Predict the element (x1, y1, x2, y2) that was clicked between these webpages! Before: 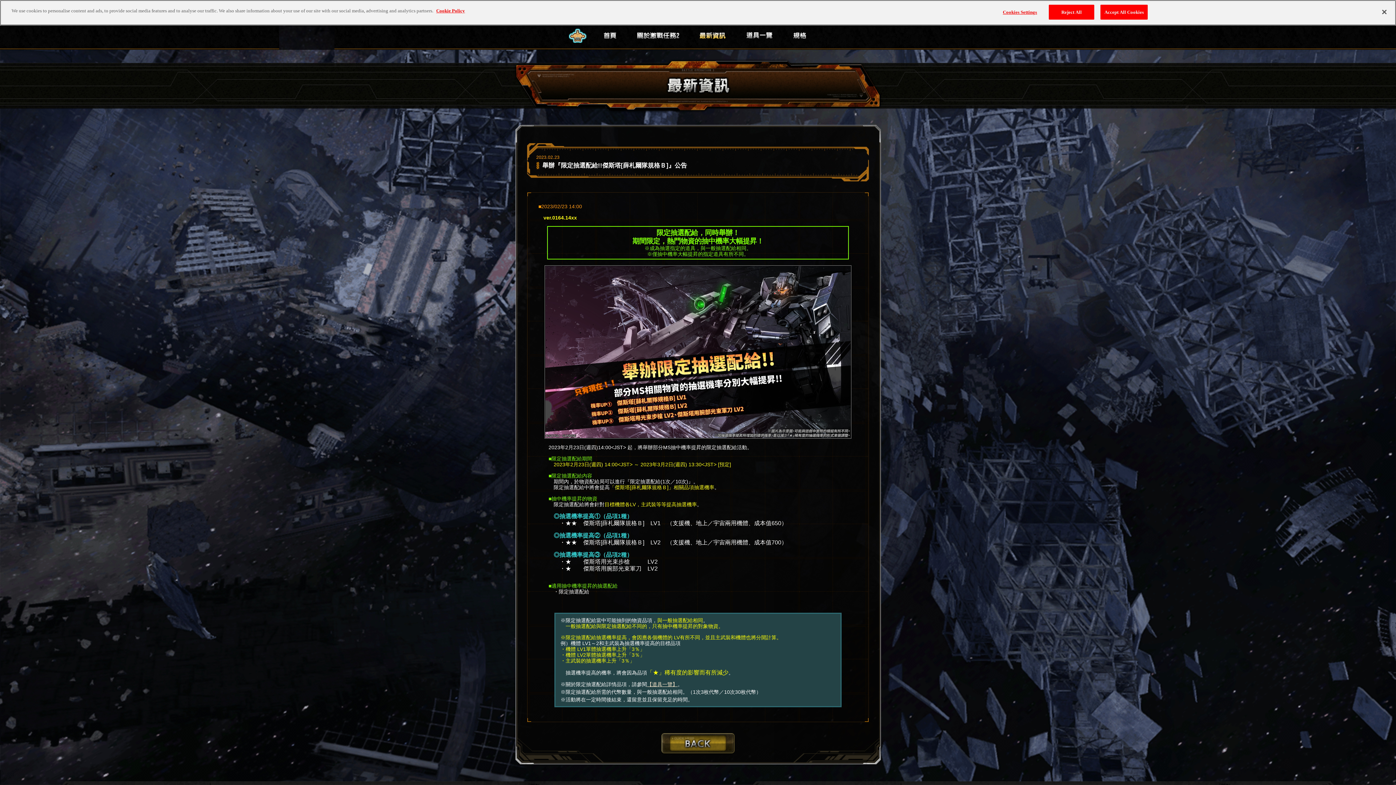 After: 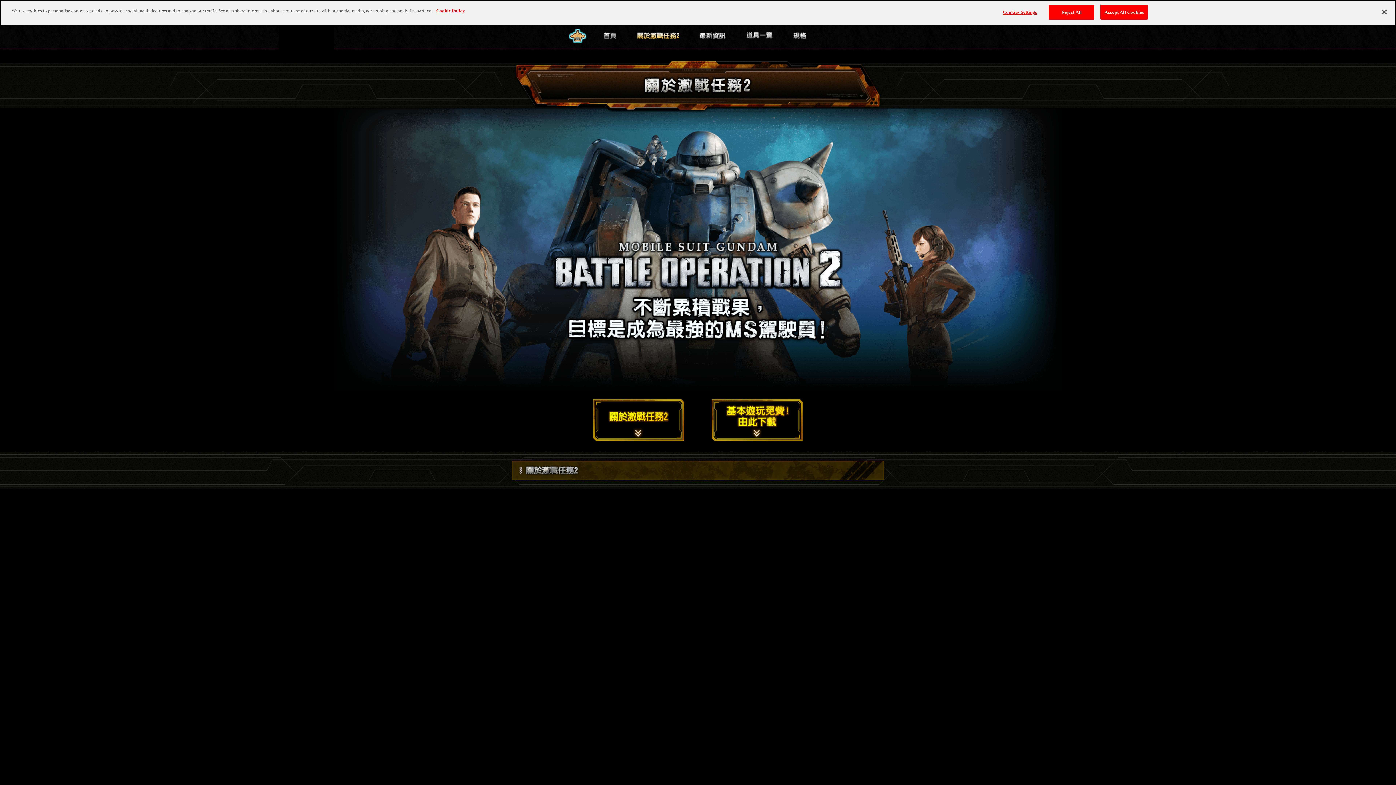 Action: bbox: (637, 31, 679, 40)